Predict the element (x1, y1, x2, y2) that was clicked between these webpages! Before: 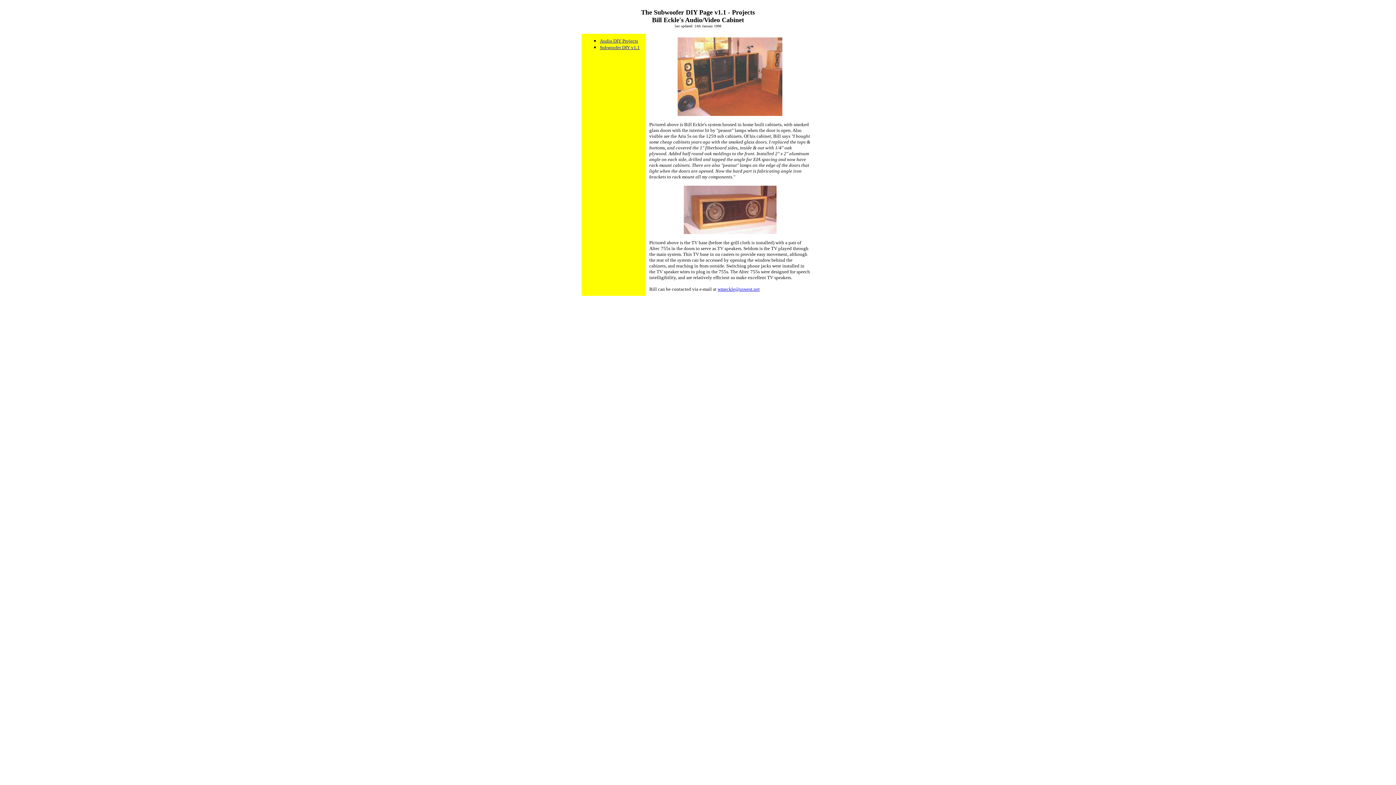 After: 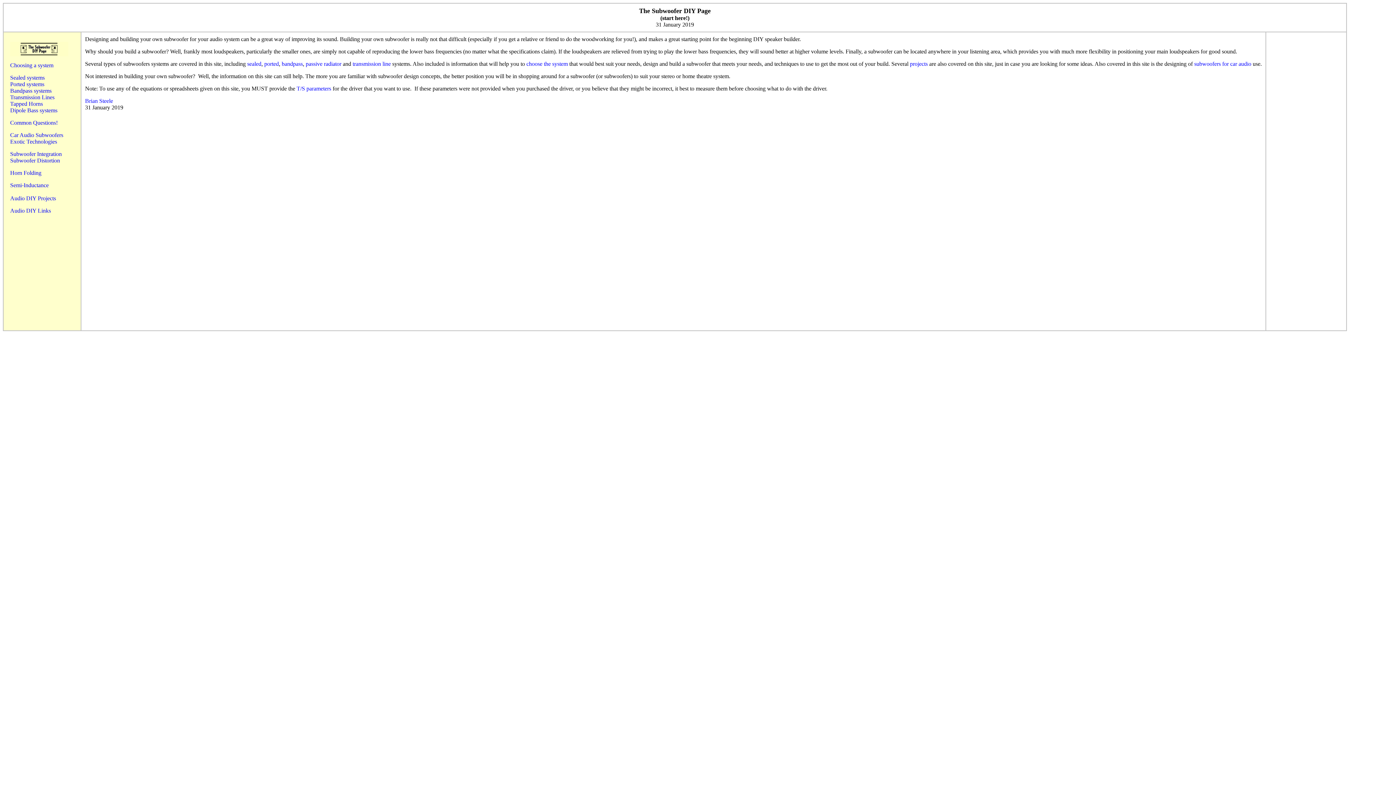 Action: bbox: (600, 44, 640, 50) label: Subwoofer DIY v1.1